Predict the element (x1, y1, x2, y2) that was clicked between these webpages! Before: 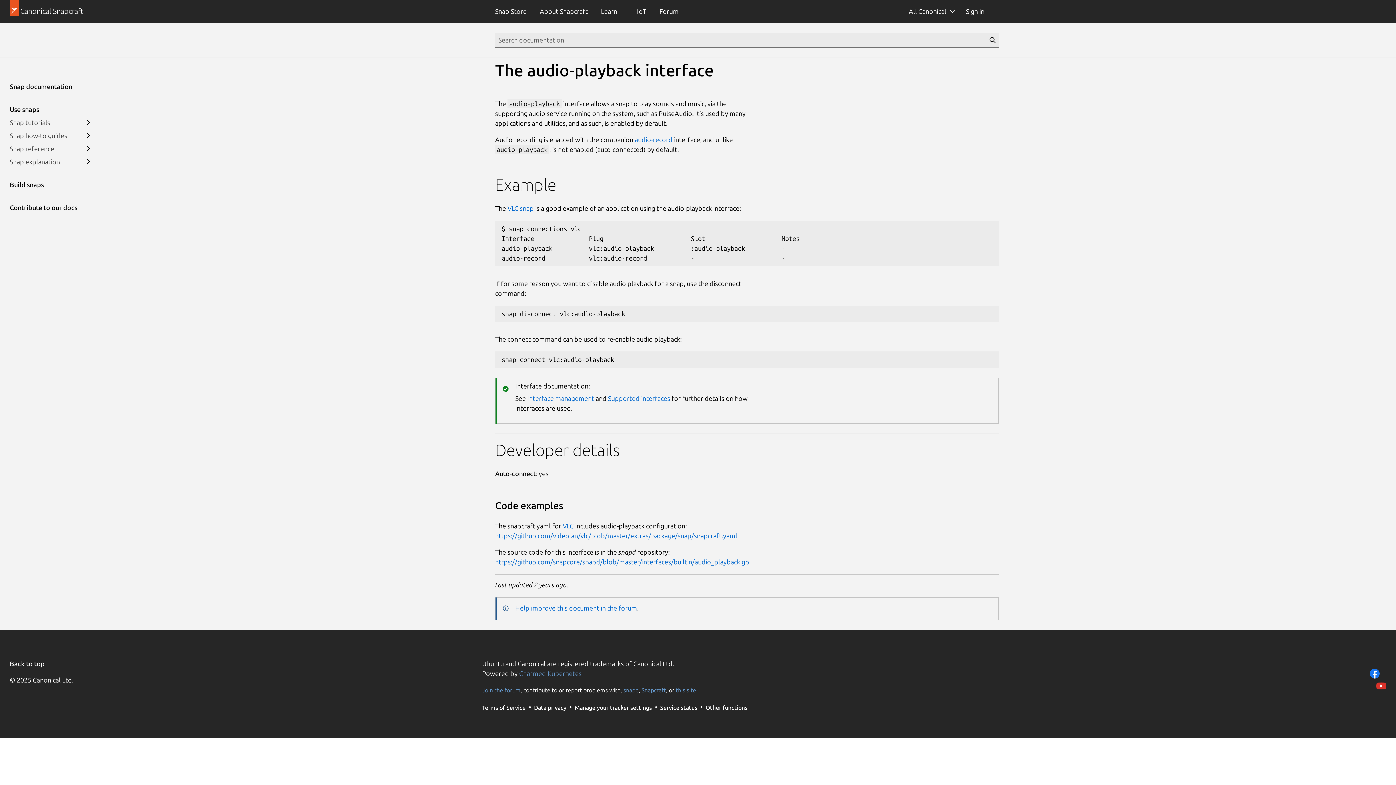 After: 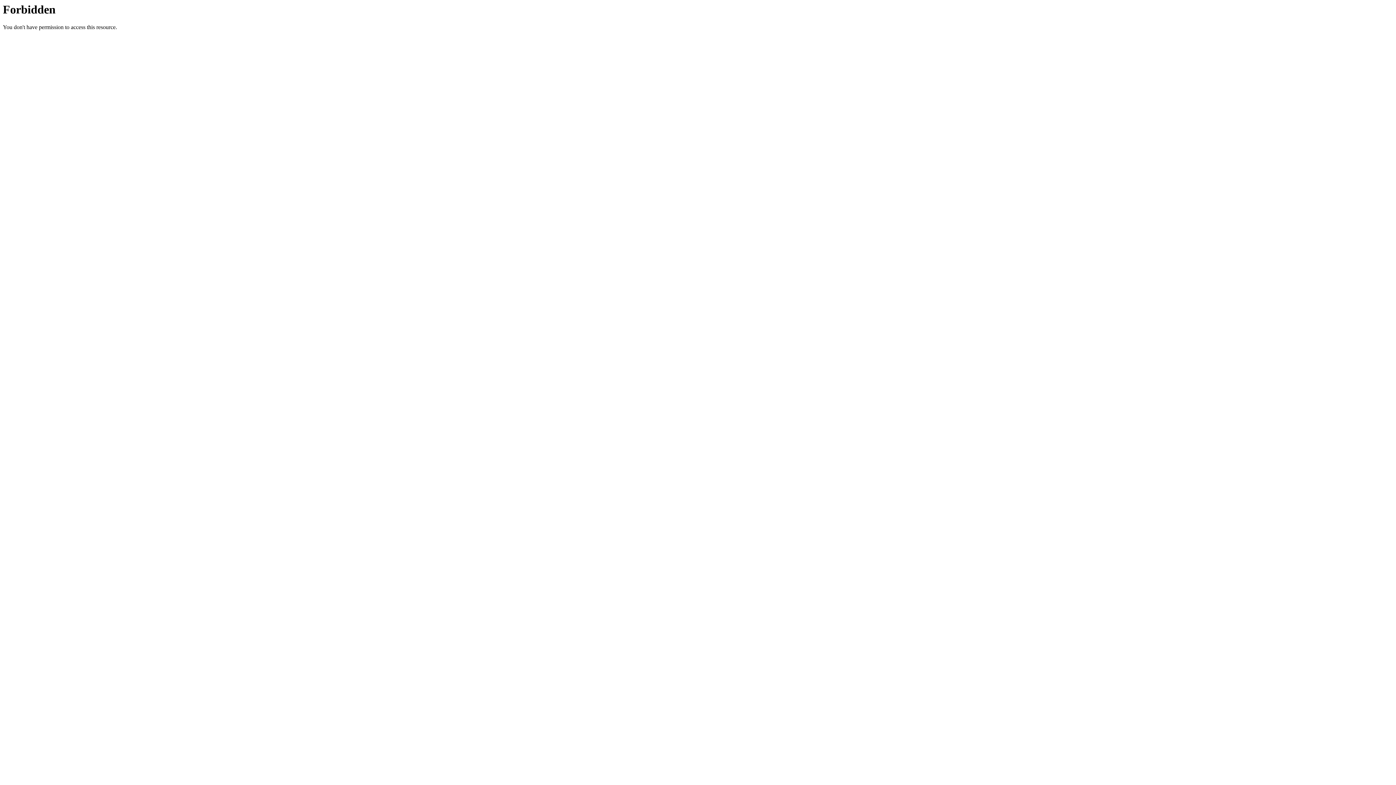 Action: label: snapd bbox: (623, 687, 638, 693)